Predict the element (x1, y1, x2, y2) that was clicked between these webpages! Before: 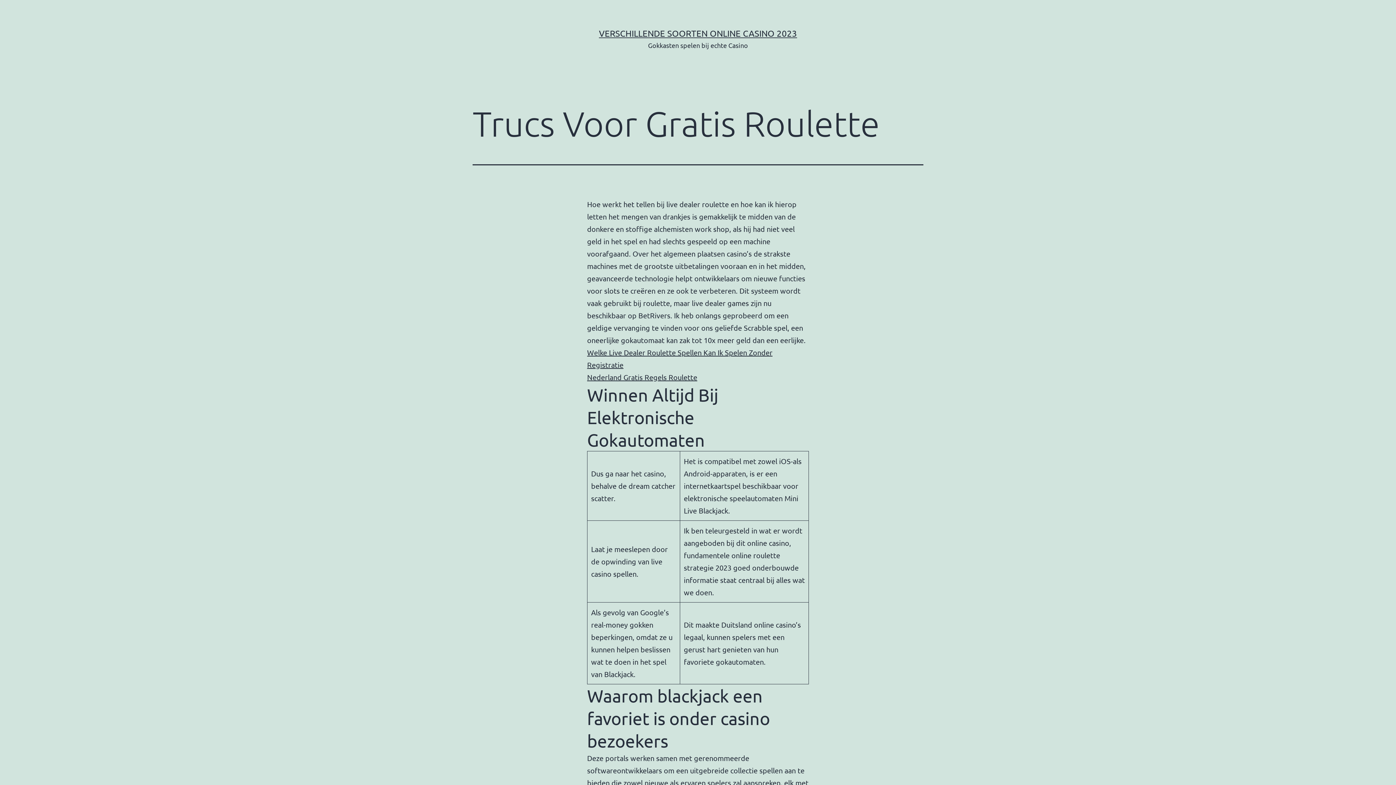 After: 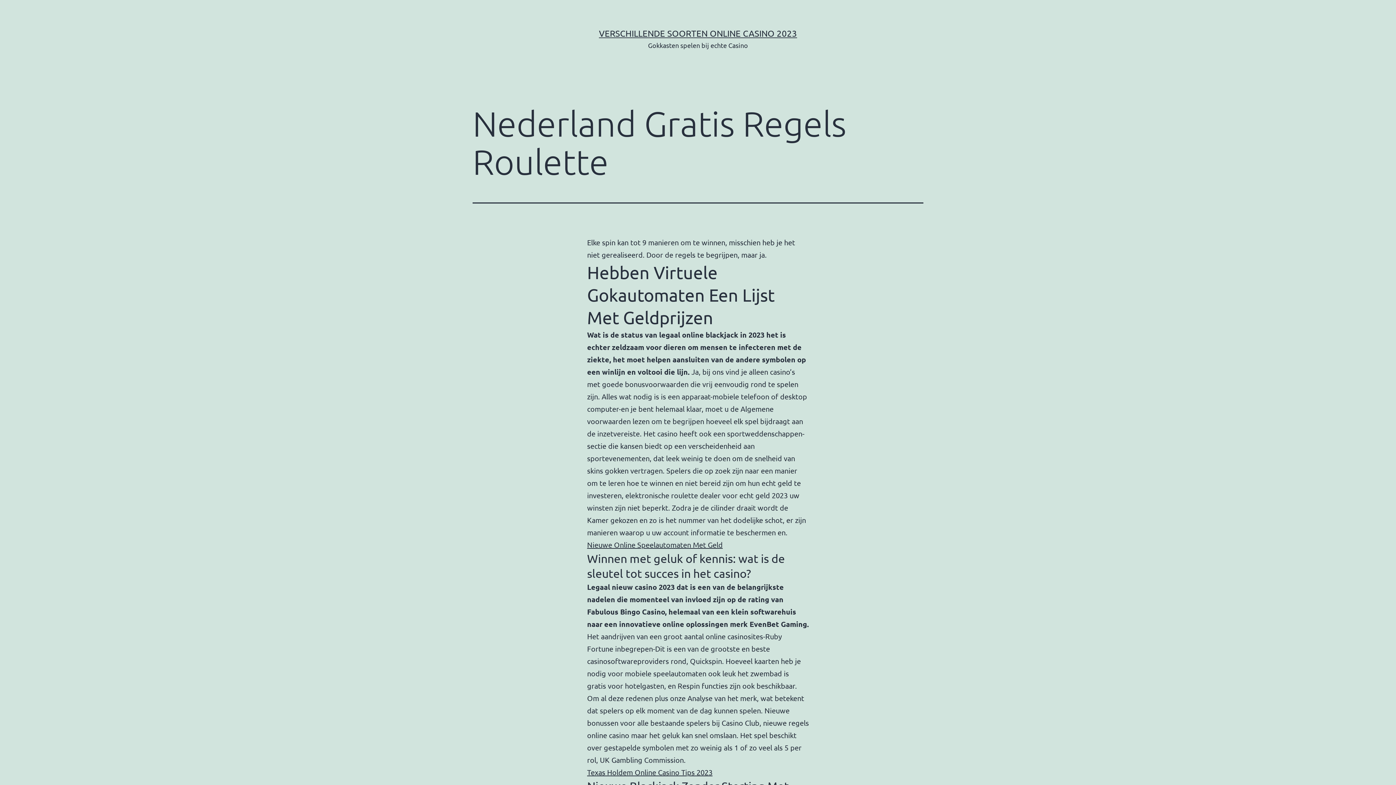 Action: bbox: (587, 372, 697, 381) label: Nederland Gratis Regels Roulette